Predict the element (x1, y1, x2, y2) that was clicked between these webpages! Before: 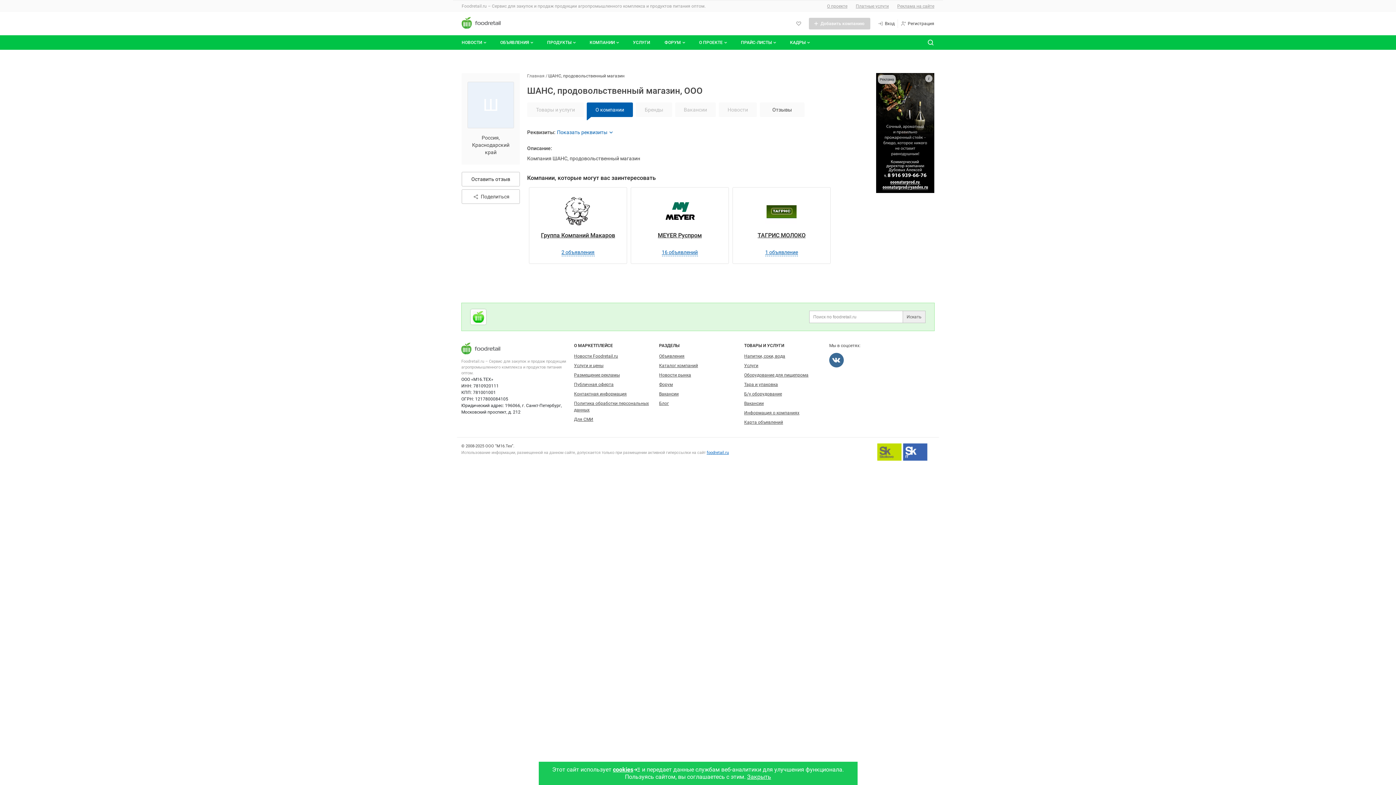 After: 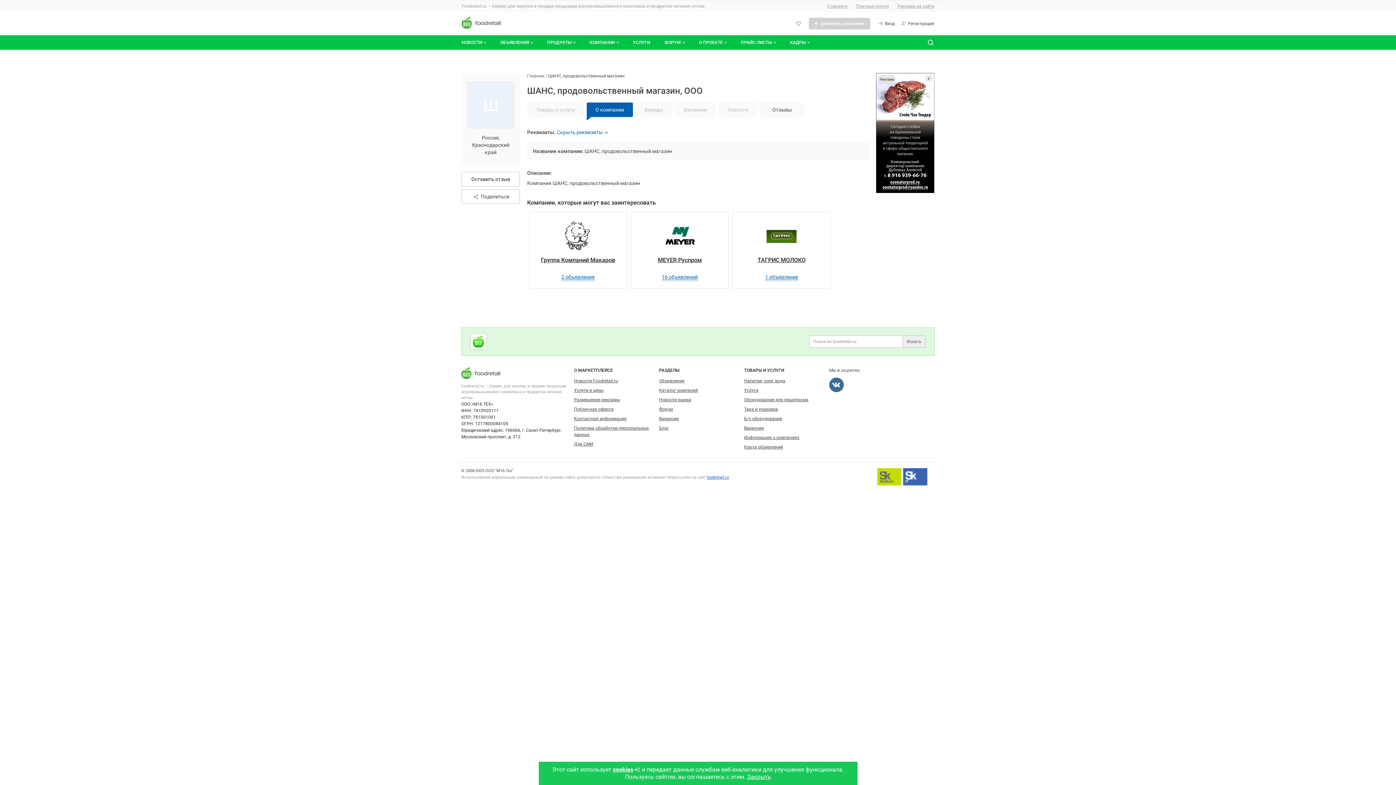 Action: bbox: (557, 128, 614, 136)